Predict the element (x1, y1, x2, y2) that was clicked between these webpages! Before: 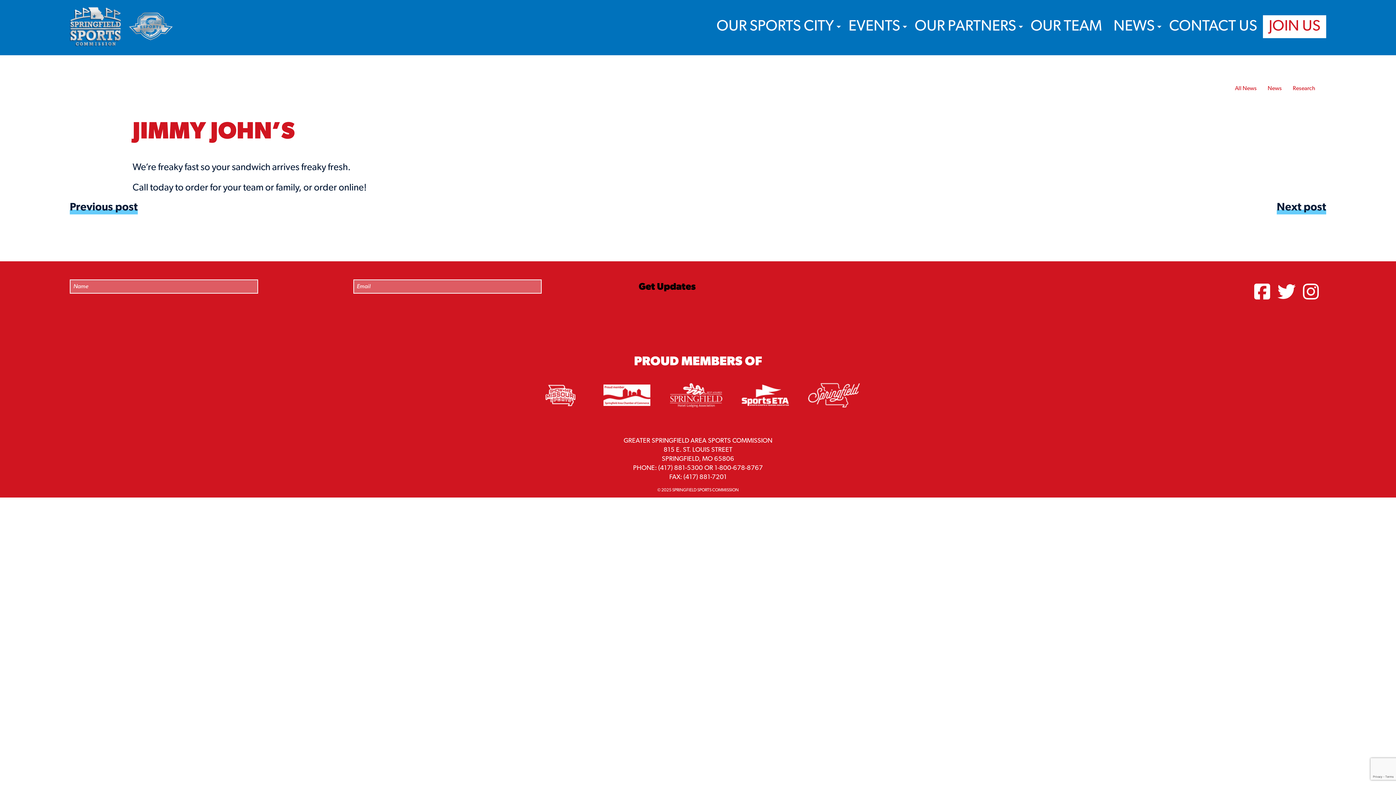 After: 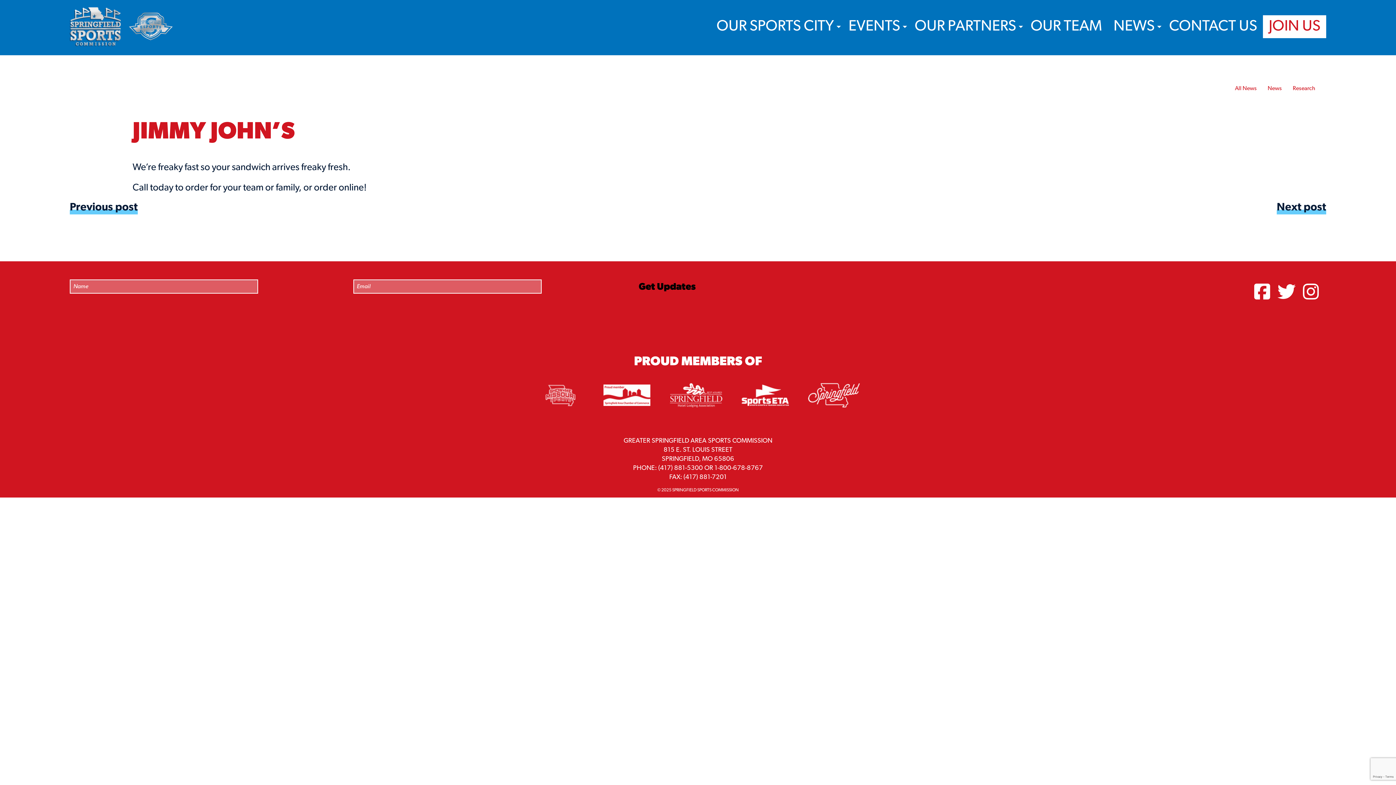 Action: bbox: (527, 407, 593, 412)